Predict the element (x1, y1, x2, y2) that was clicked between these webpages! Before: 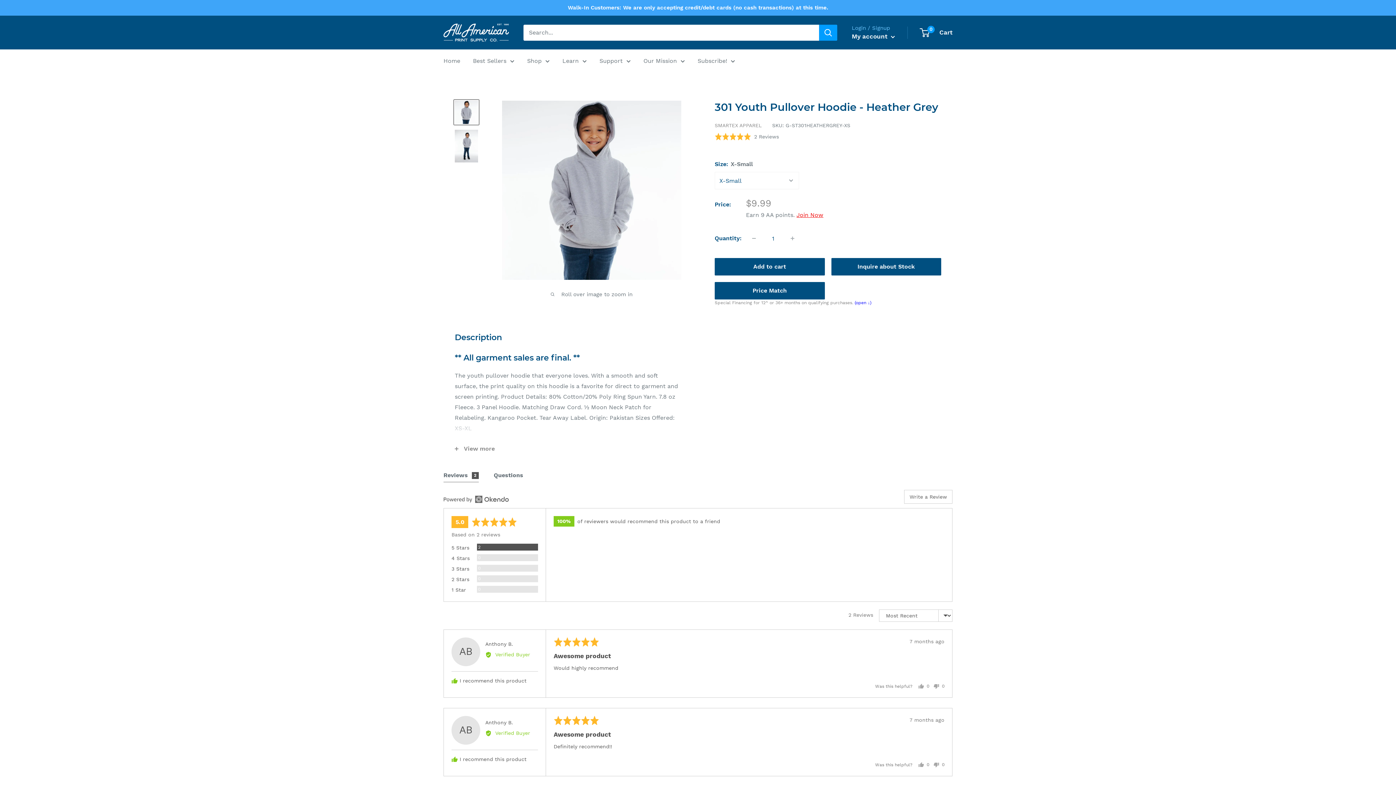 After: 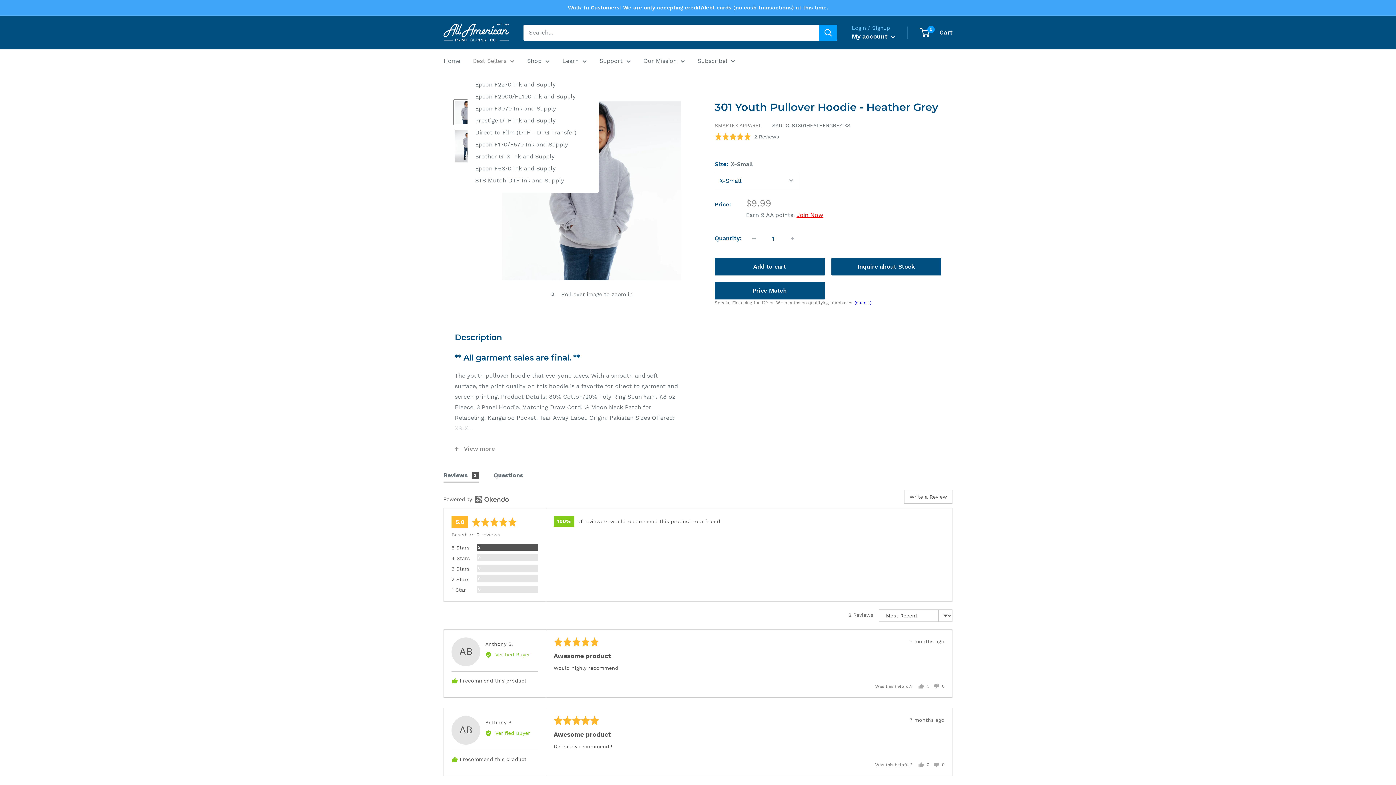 Action: bbox: (473, 55, 514, 66) label: Best Sellers